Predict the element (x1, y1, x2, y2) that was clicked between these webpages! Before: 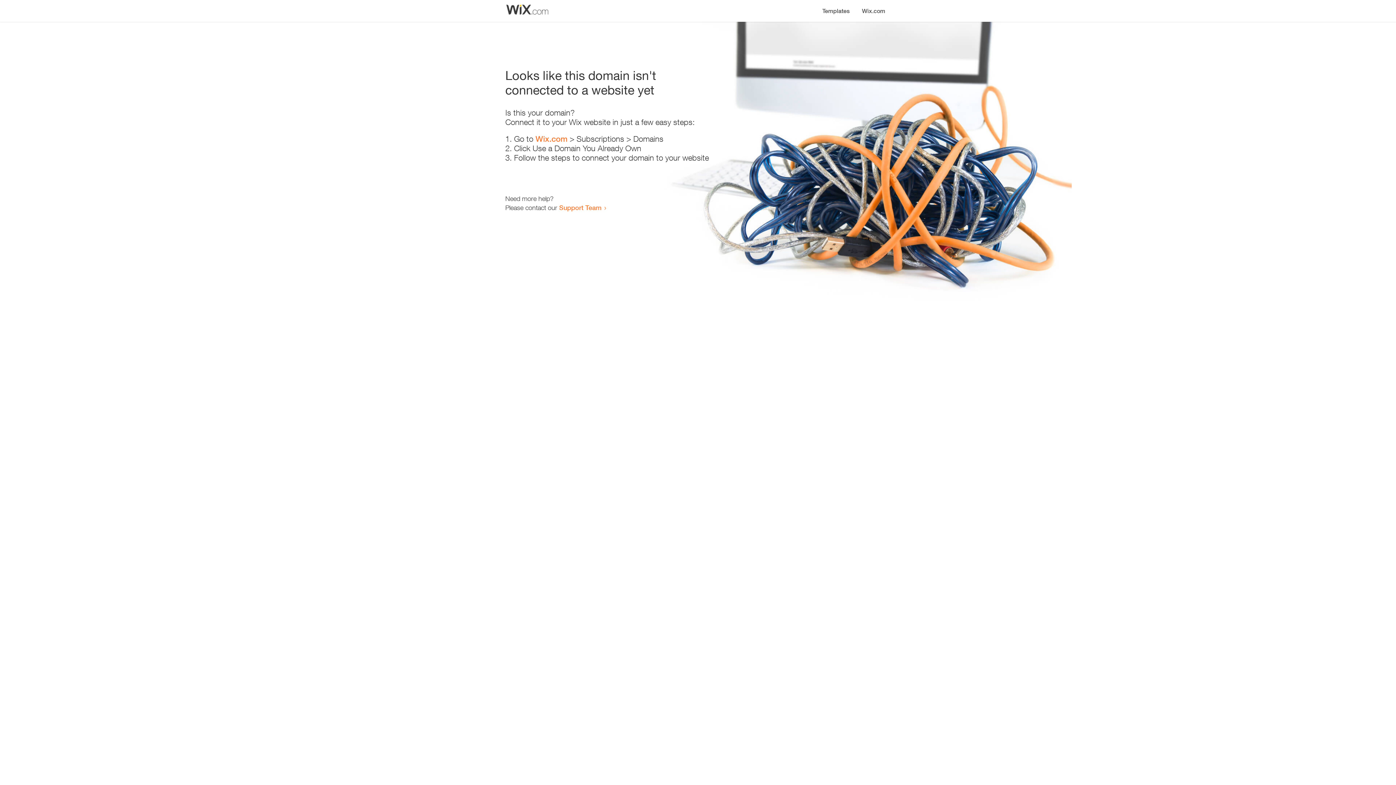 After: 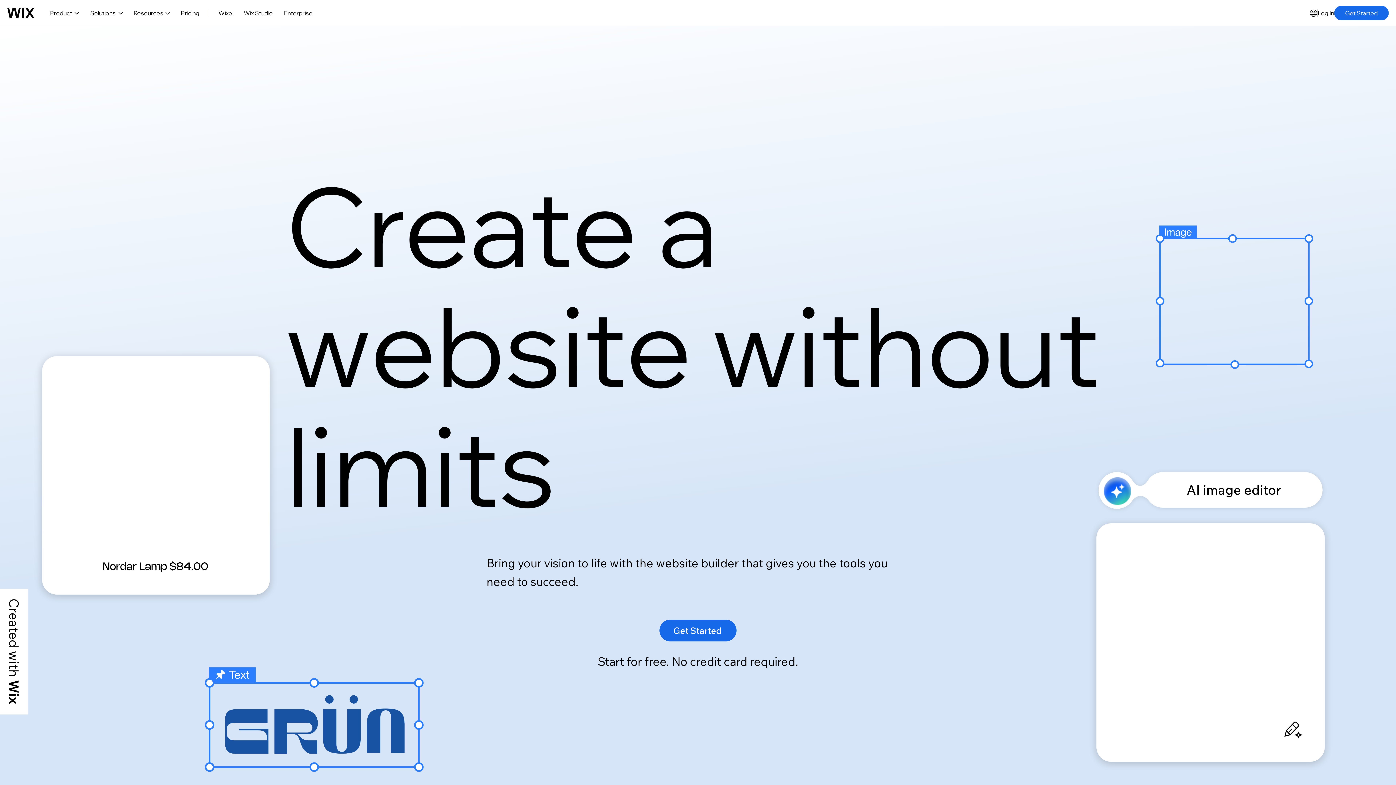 Action: bbox: (535, 134, 567, 143) label: Wix.com